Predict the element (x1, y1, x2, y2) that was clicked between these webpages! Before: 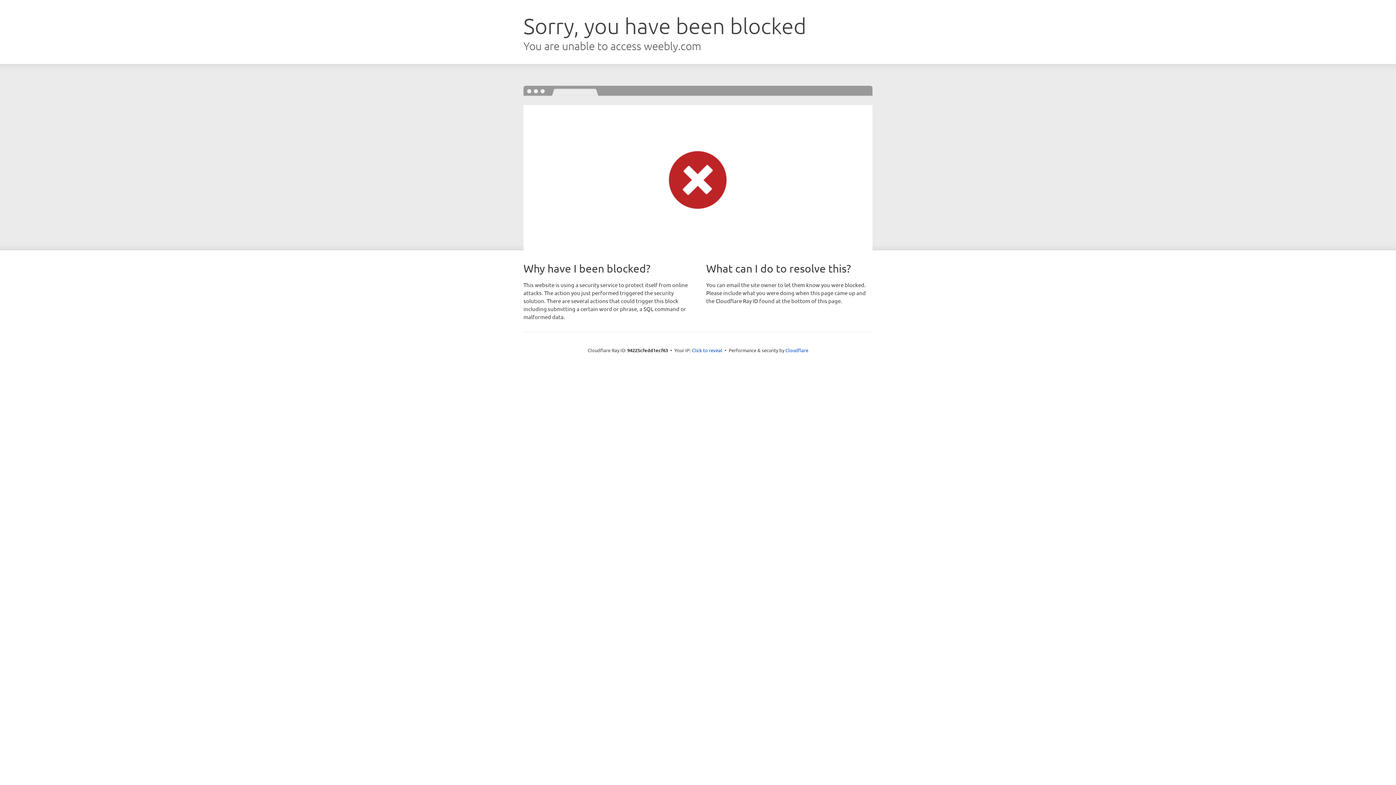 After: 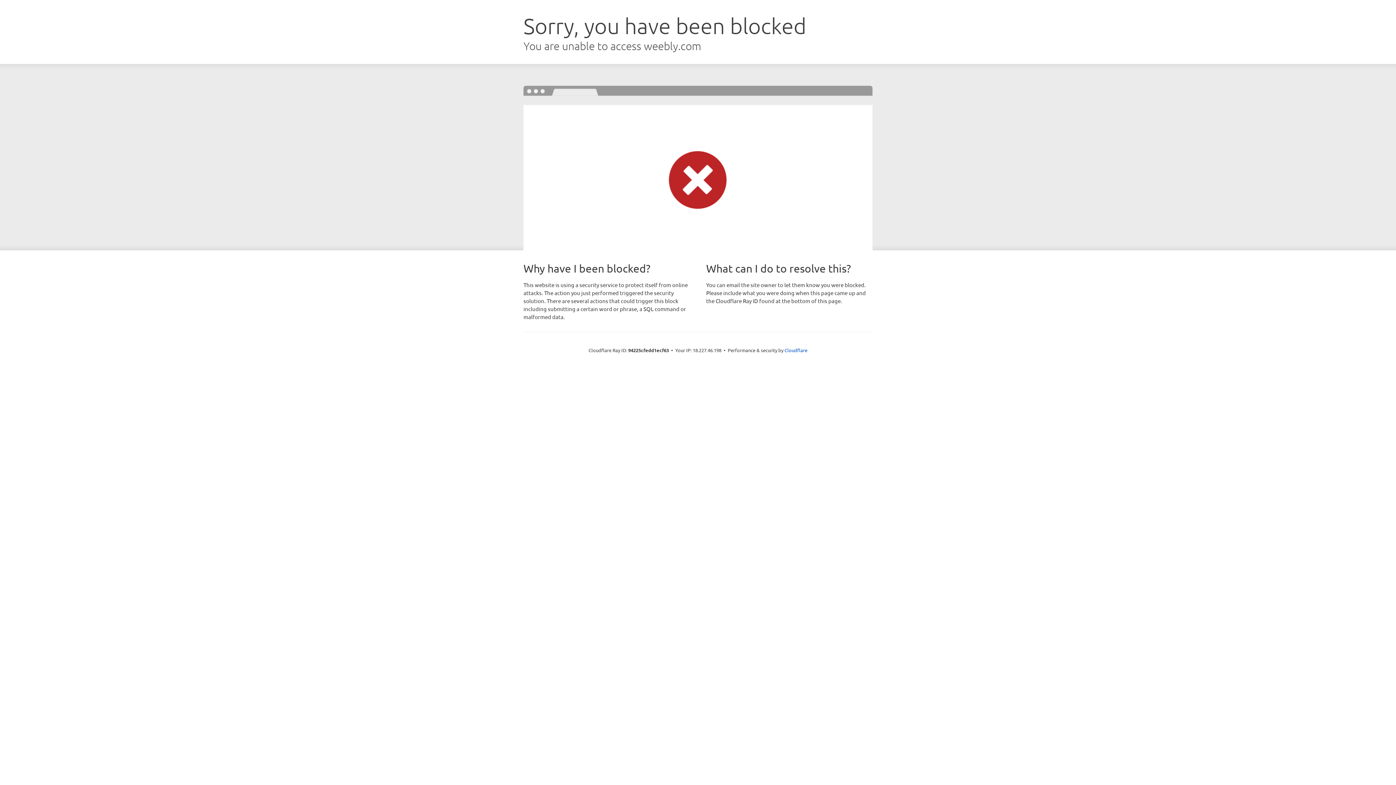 Action: bbox: (692, 346, 722, 353) label: Click to reveal